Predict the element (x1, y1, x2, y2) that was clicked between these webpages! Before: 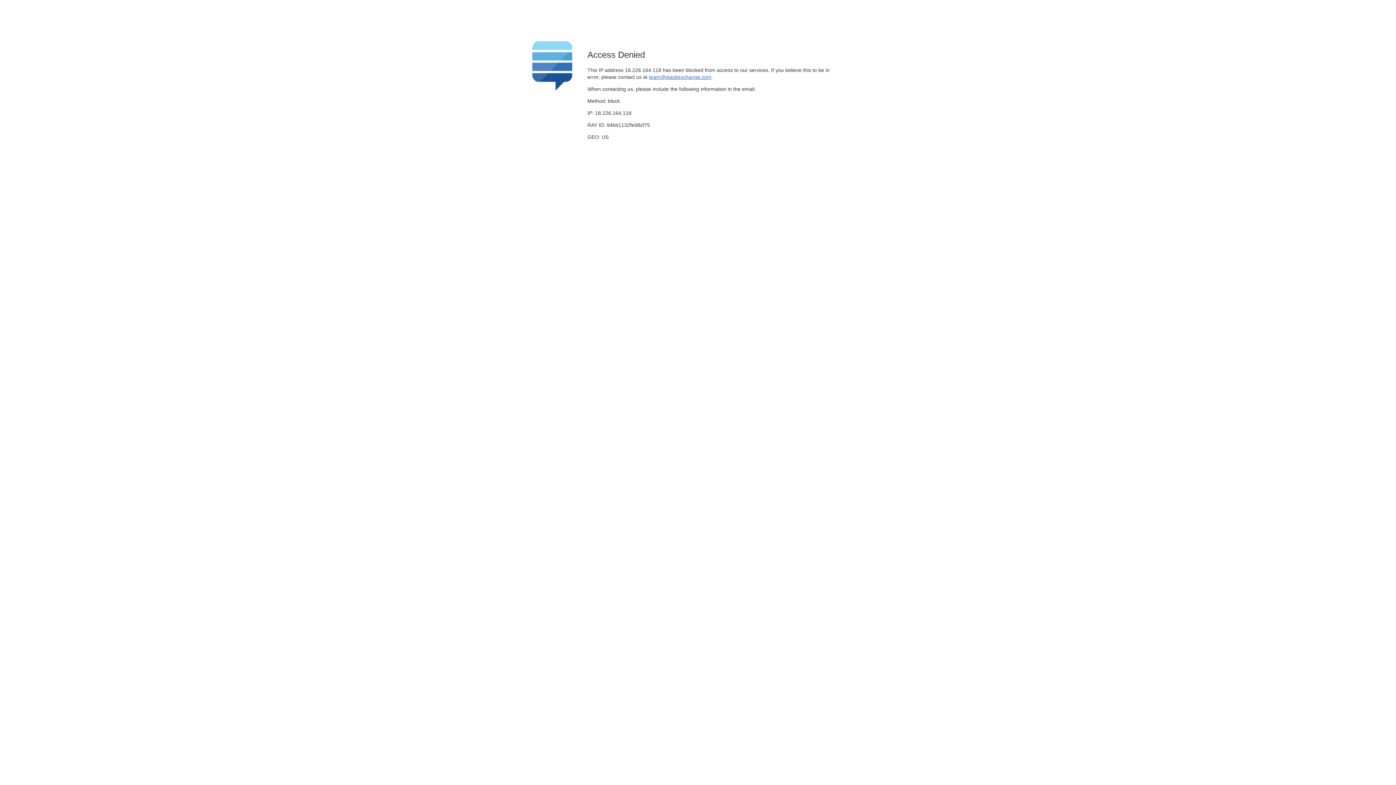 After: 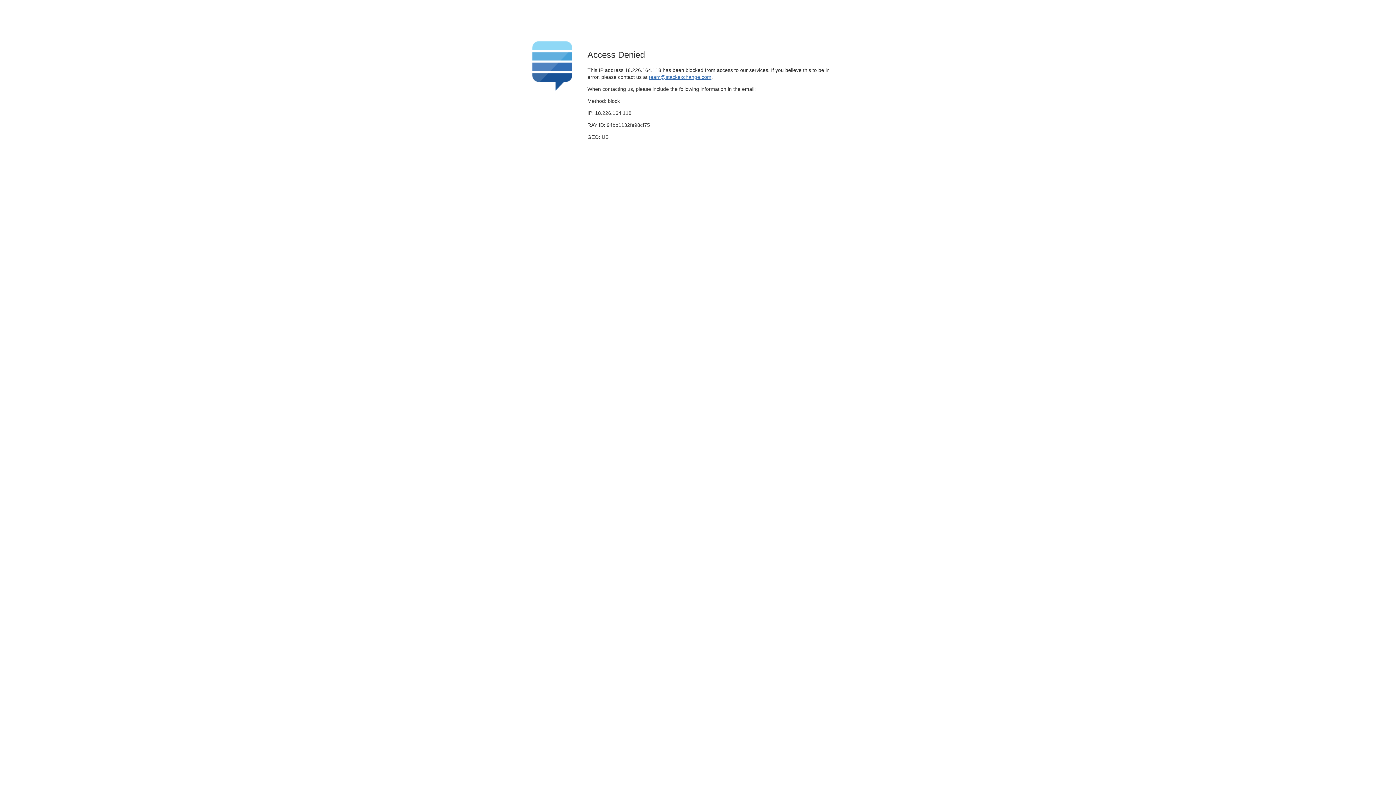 Action: bbox: (649, 74, 711, 79) label: team@stackexchange.com